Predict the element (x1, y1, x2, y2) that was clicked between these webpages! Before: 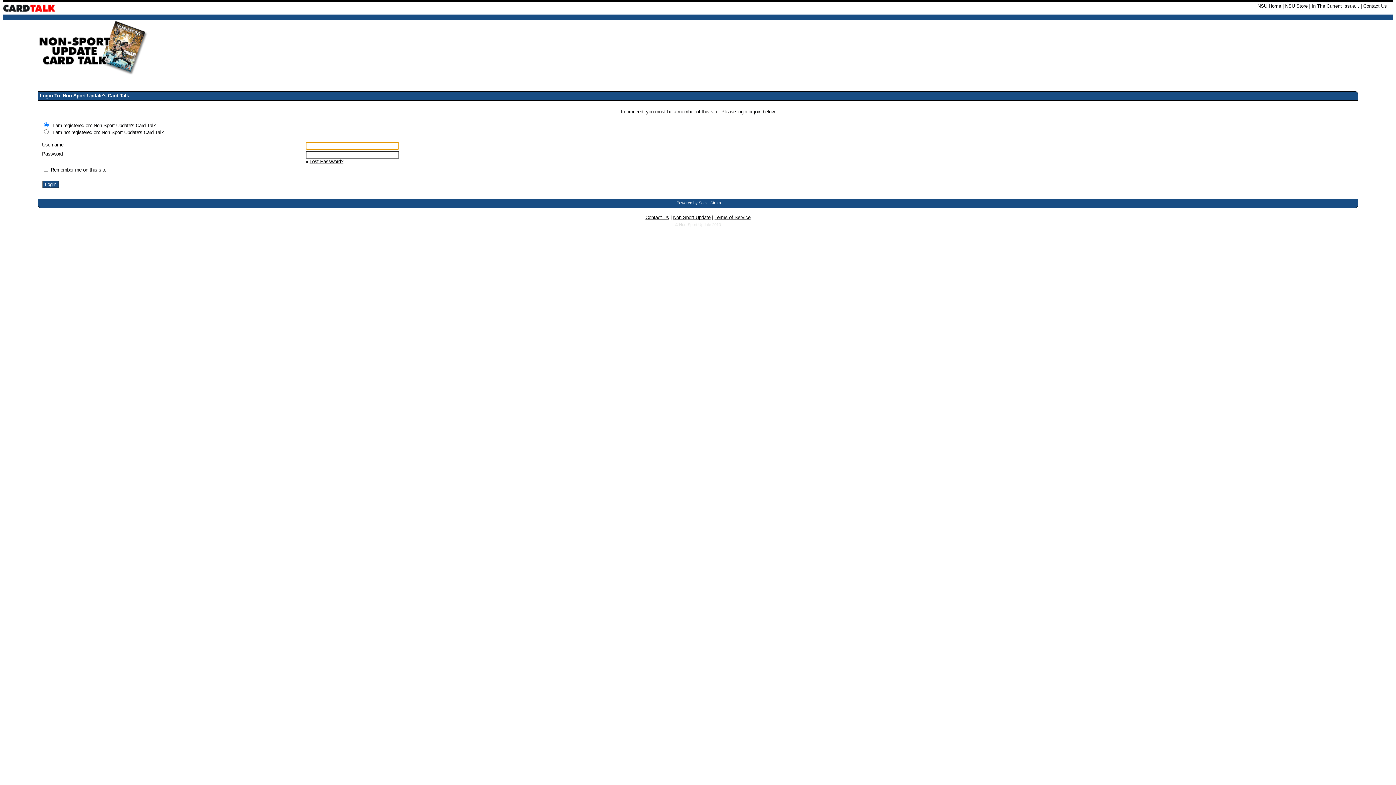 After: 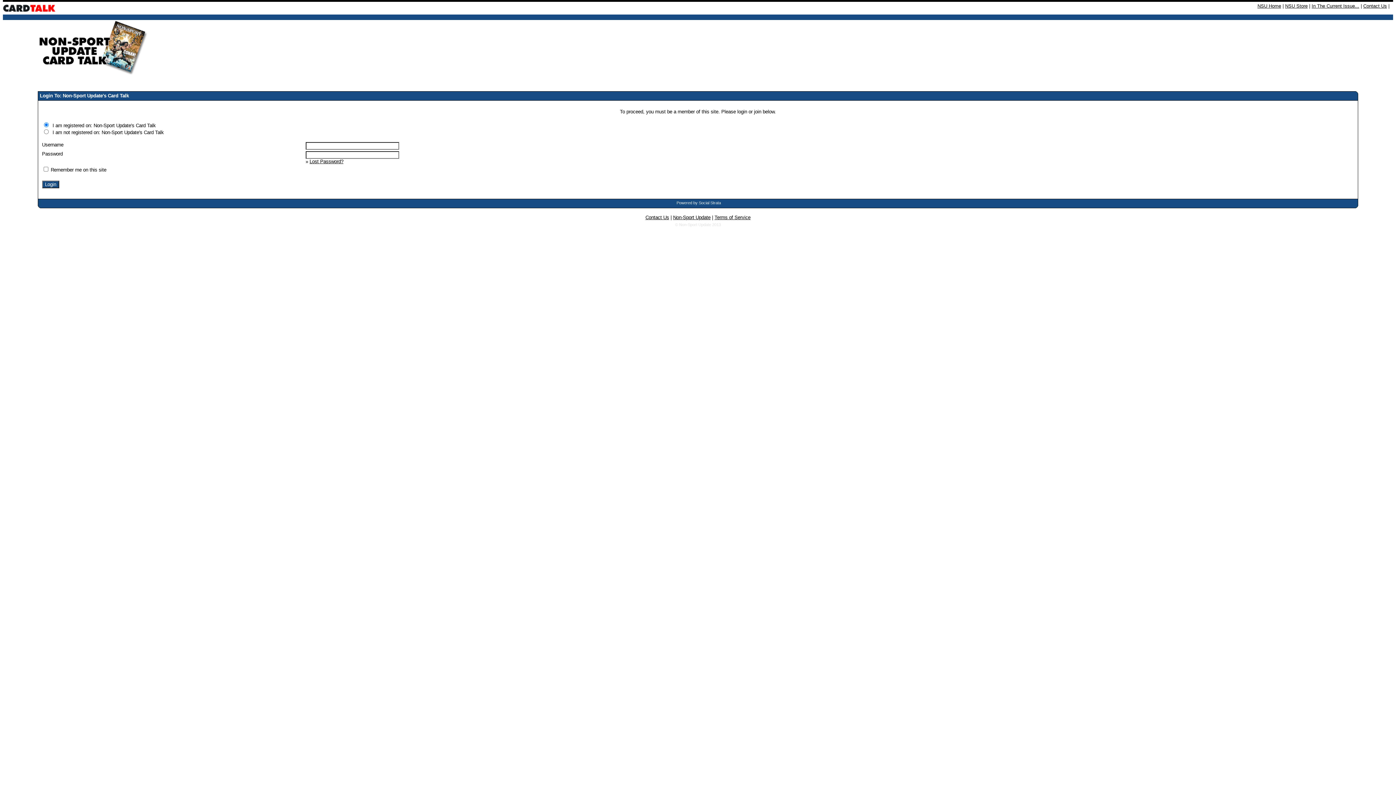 Action: label: Contact Us bbox: (645, 214, 669, 220)